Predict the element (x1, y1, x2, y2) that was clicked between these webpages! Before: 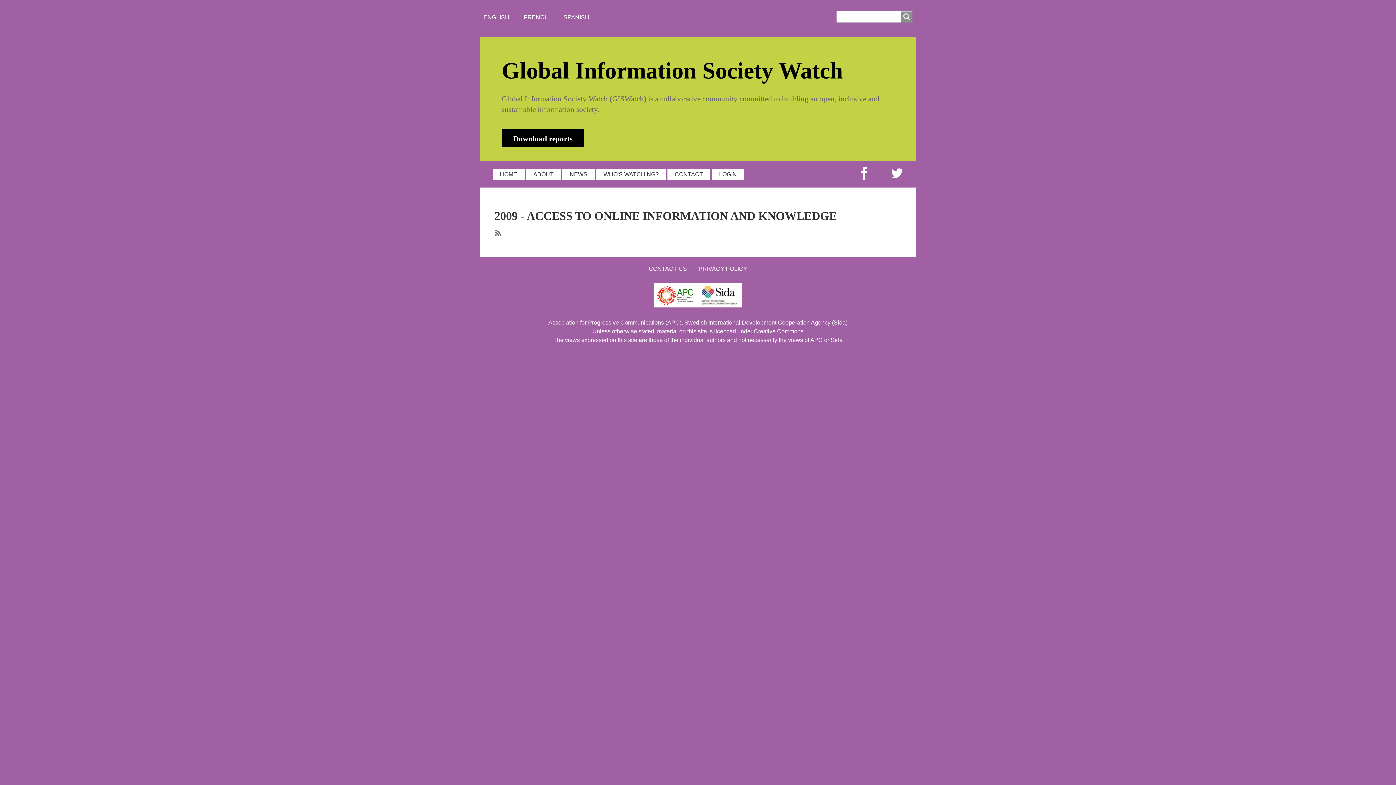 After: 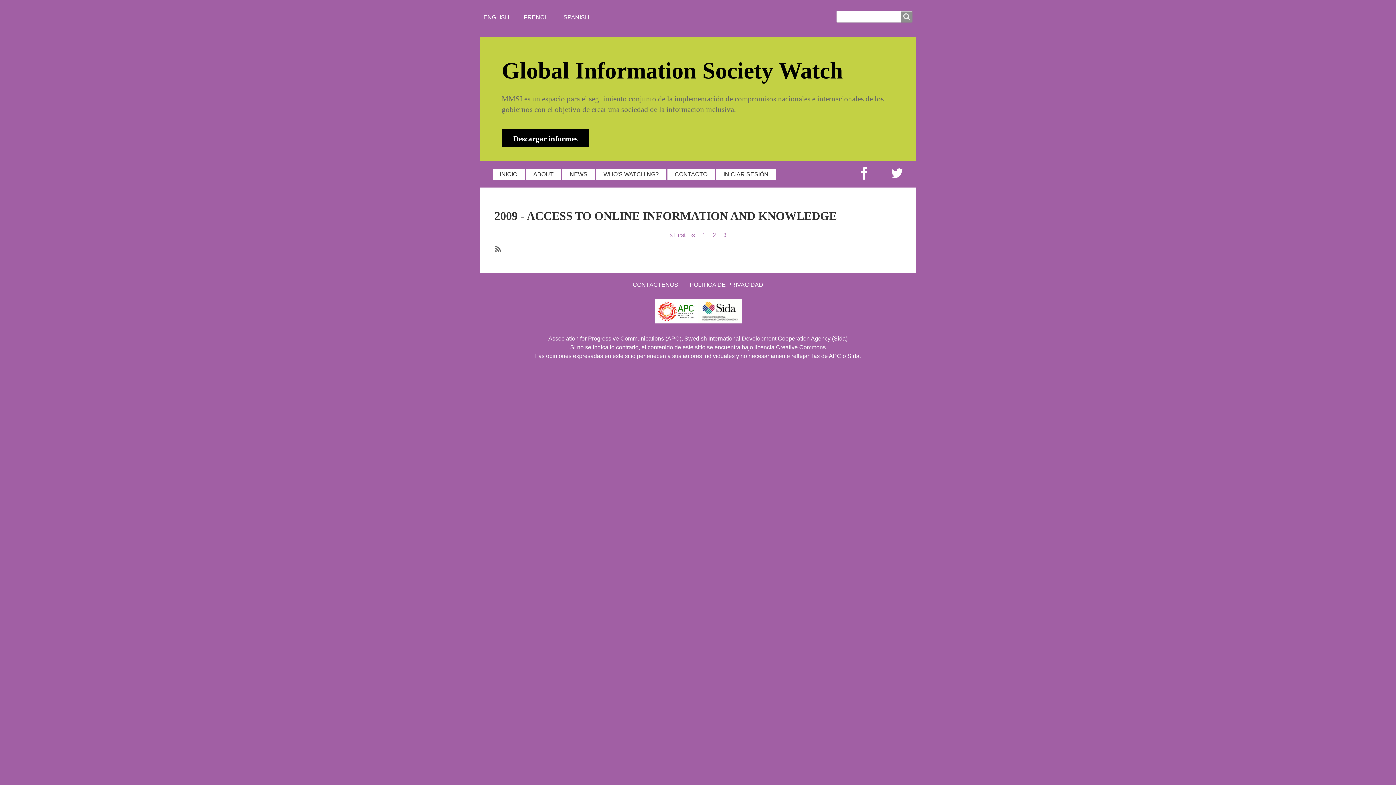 Action: bbox: (563, 12, 589, 22) label: SPANISH